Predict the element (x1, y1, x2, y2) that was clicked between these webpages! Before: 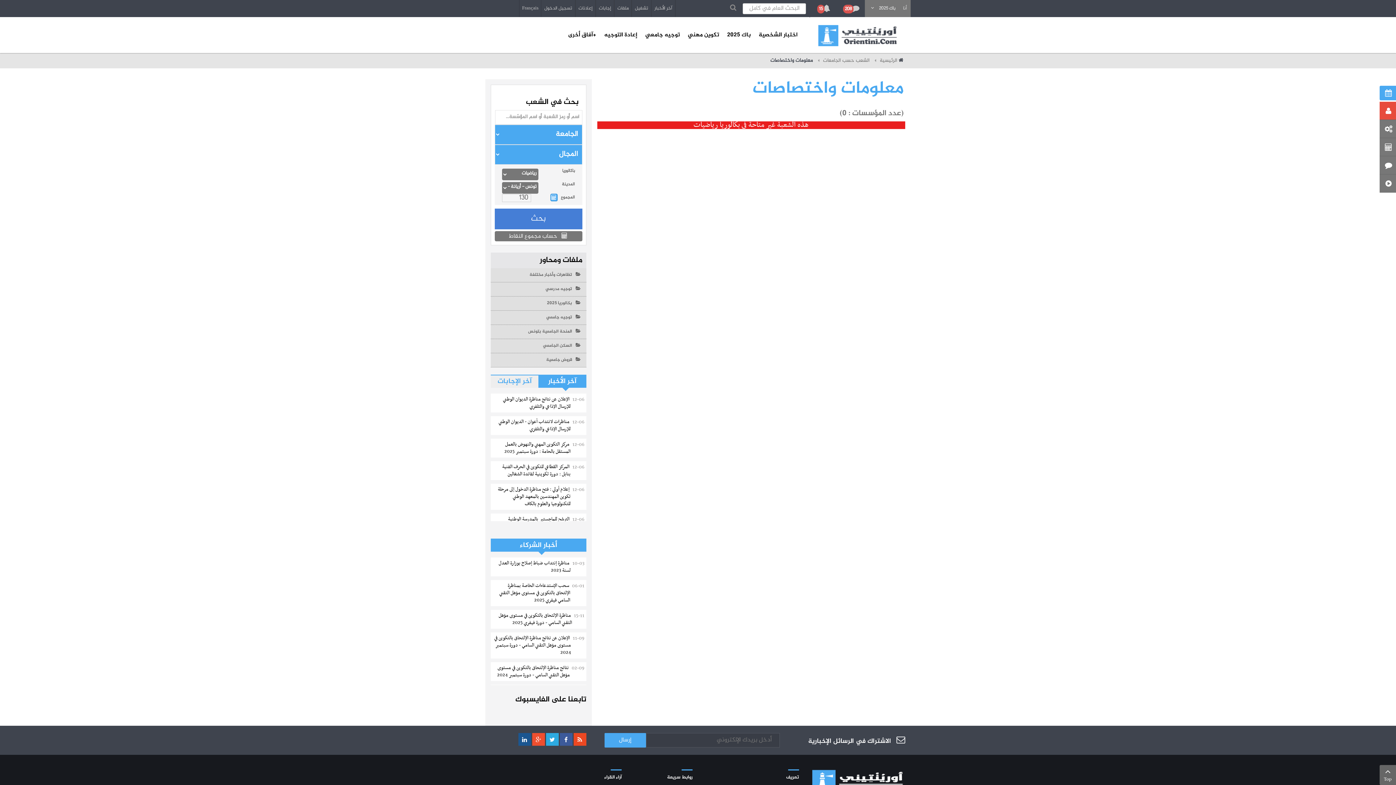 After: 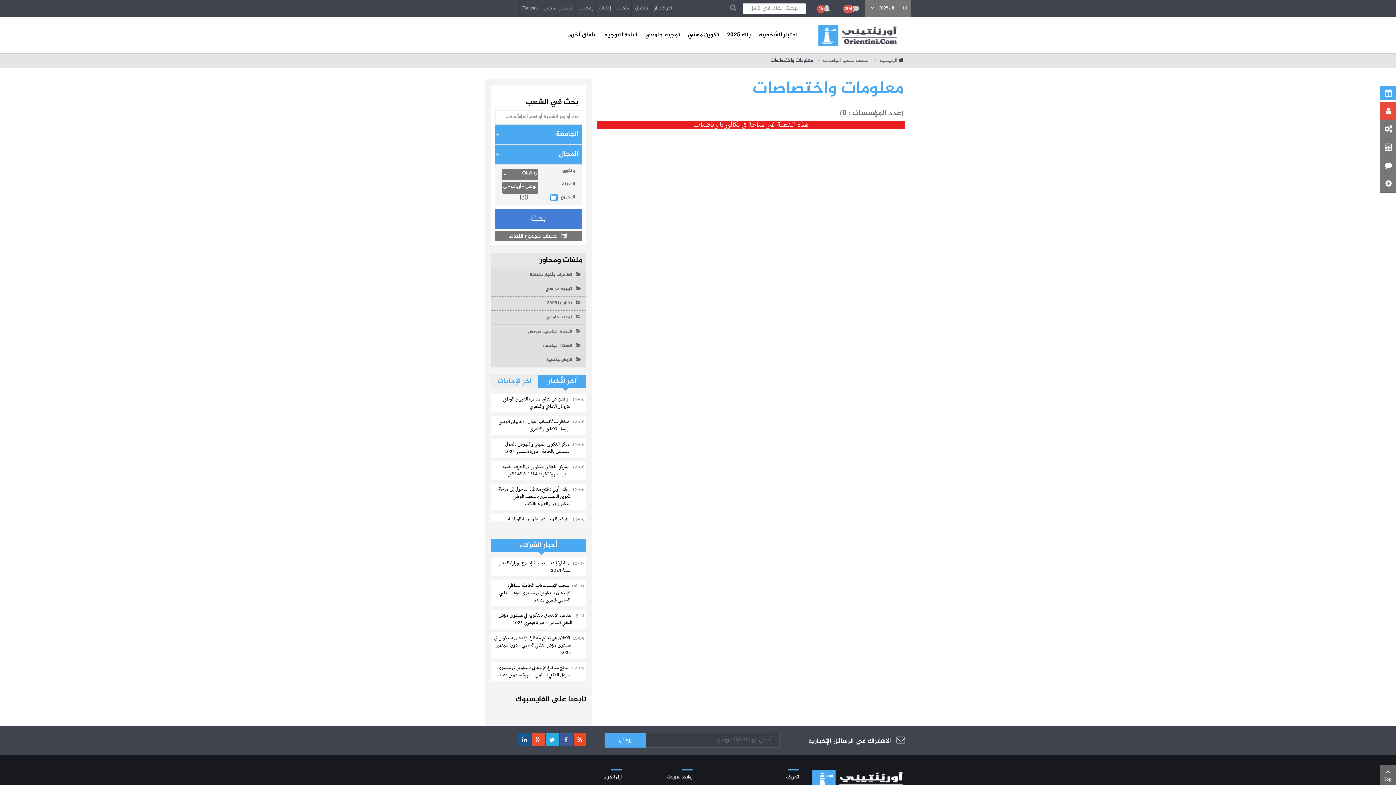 Action: bbox: (559, 733, 572, 746)